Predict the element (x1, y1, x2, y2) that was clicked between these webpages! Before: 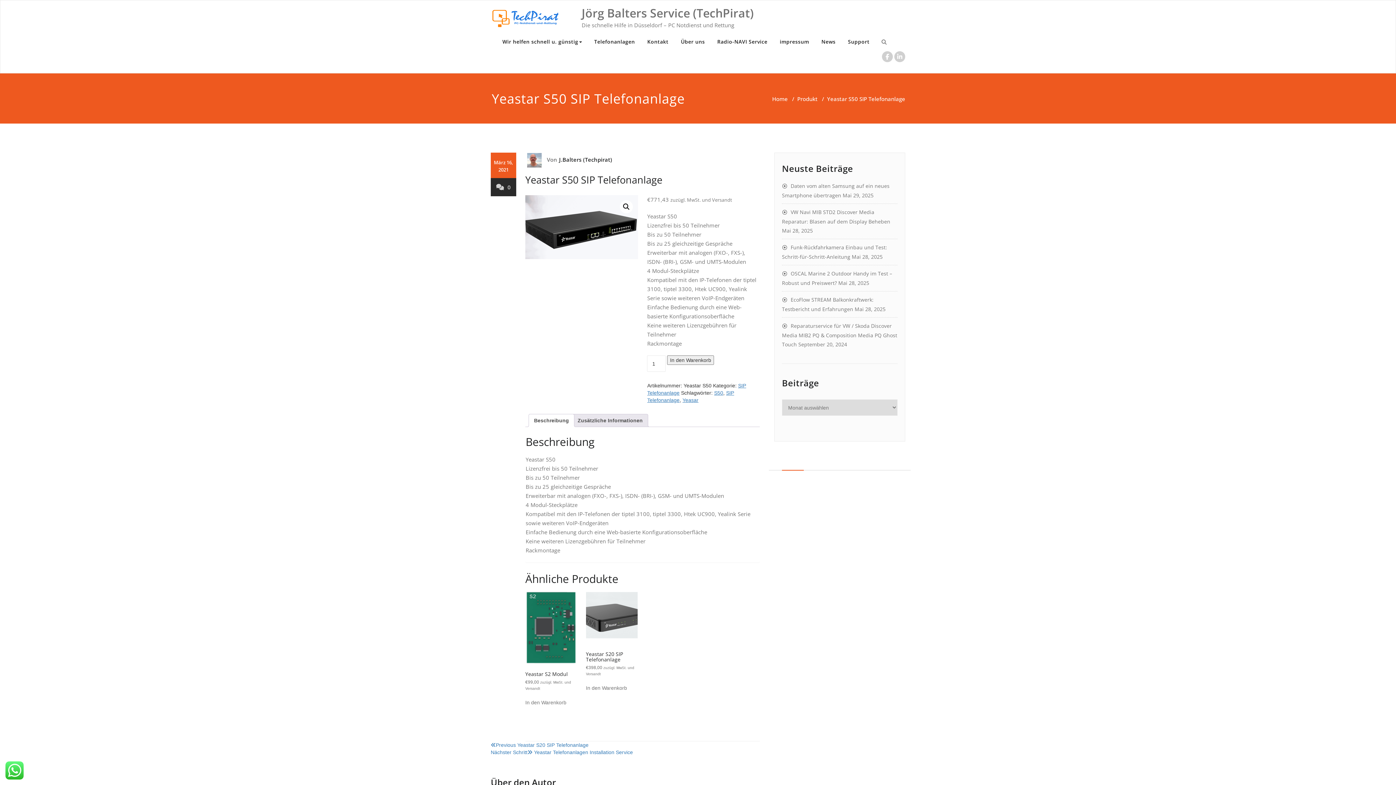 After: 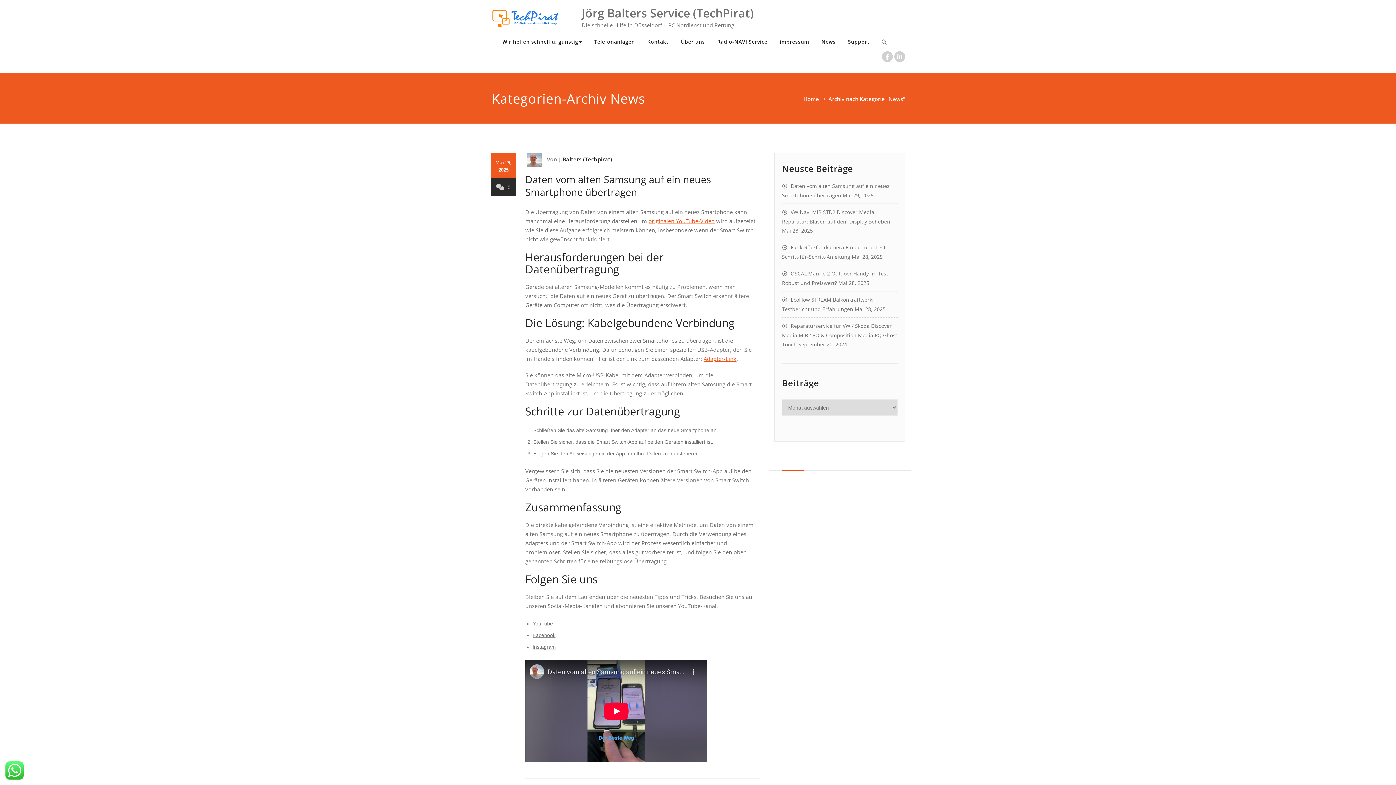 Action: bbox: (815, 34, 842, 48) label: News